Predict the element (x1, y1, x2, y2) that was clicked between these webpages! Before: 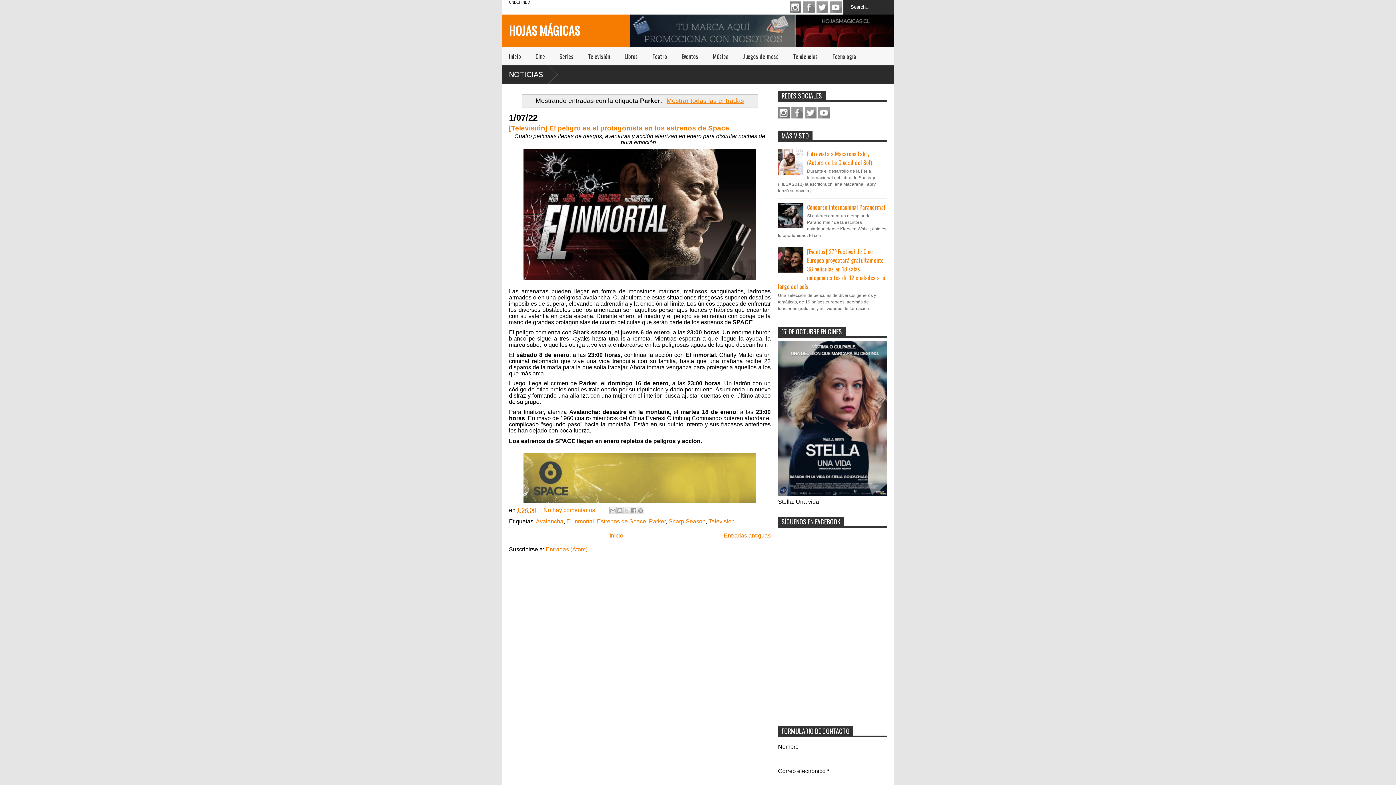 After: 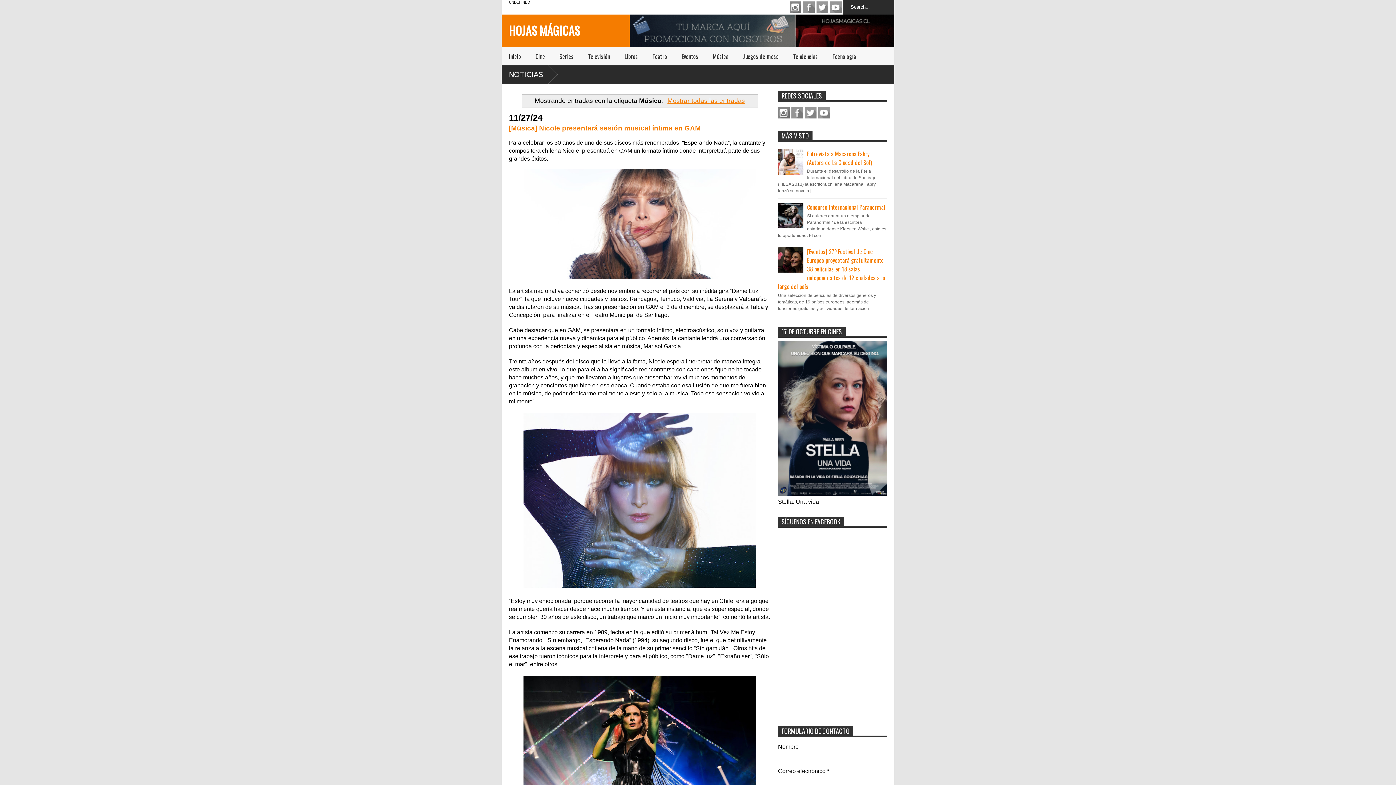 Action: bbox: (705, 47, 736, 65) label: Música